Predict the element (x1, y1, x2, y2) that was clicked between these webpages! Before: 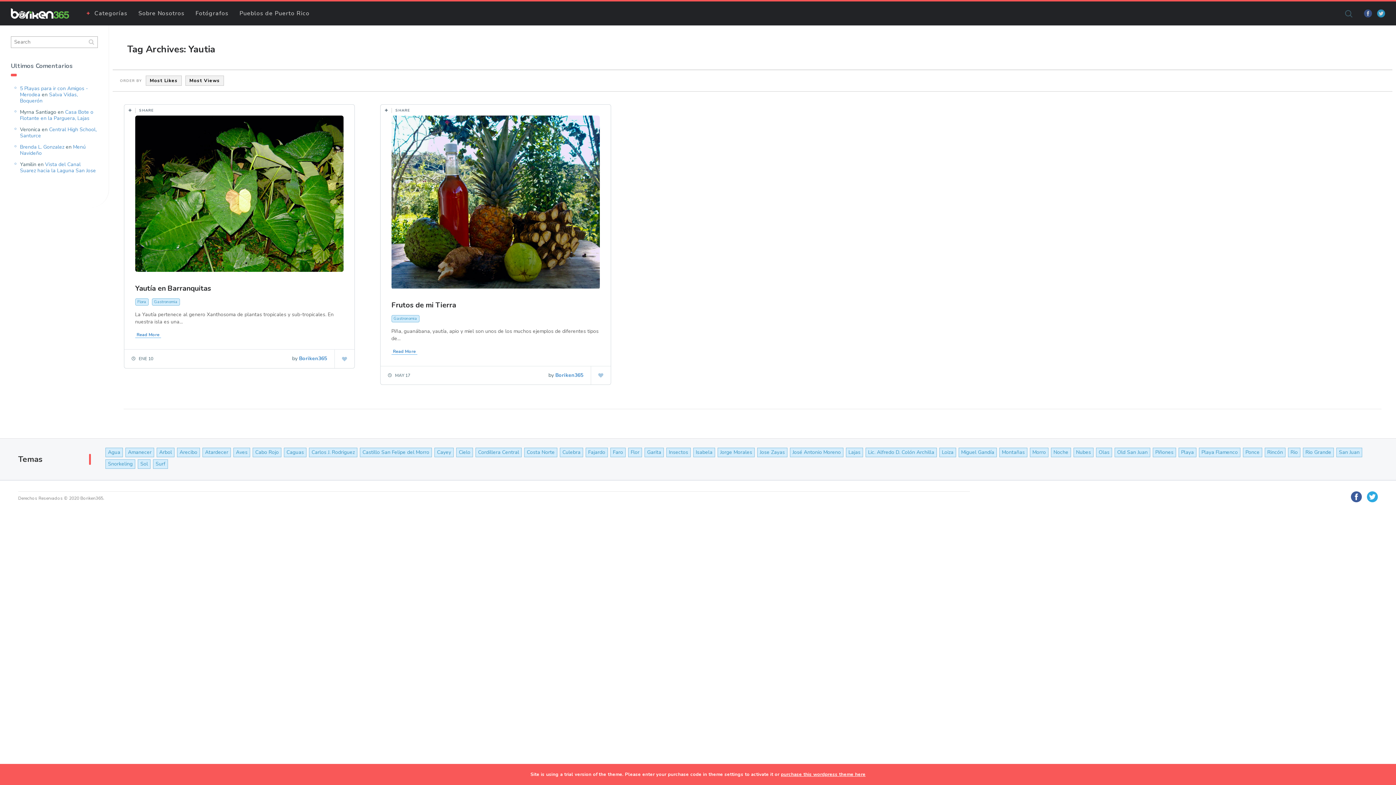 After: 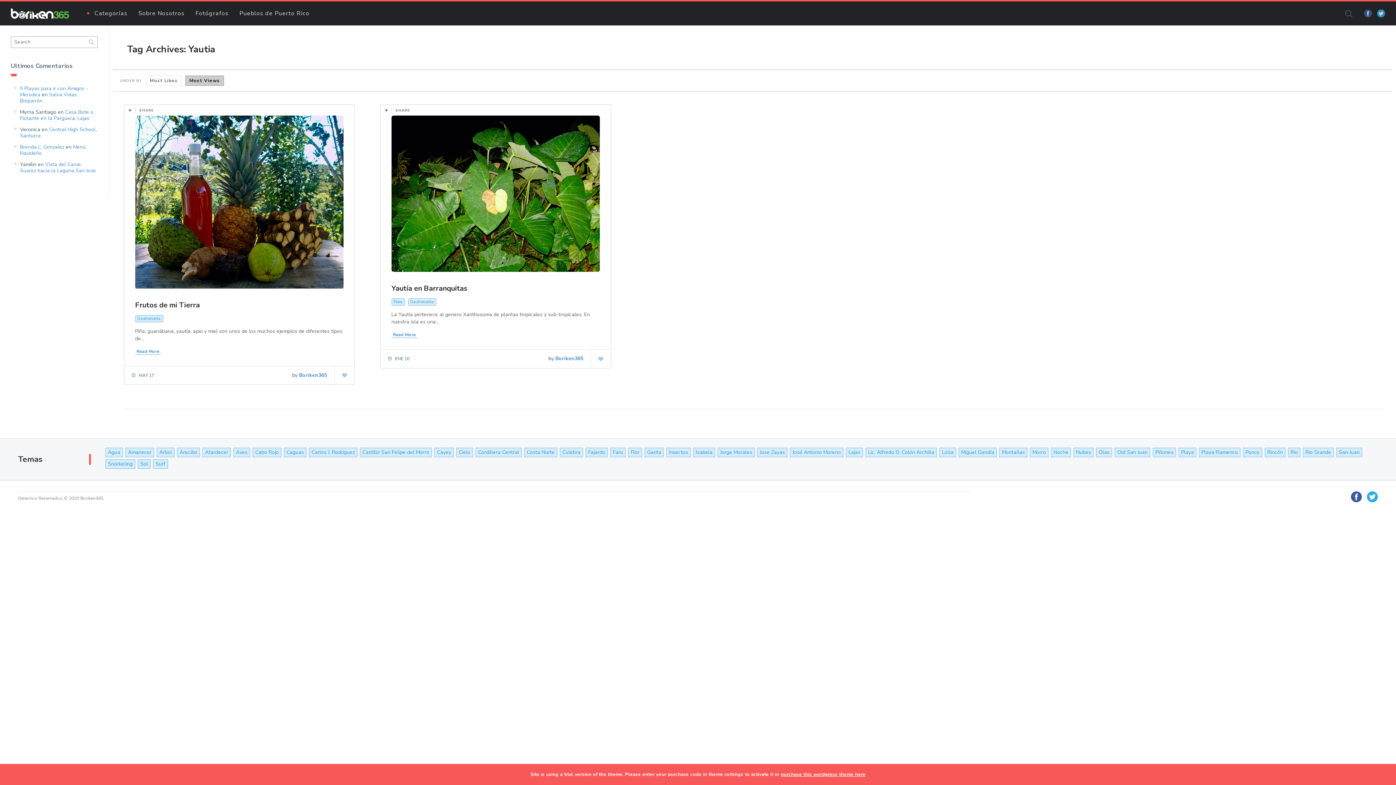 Action: bbox: (185, 75, 224, 85) label: Most Views